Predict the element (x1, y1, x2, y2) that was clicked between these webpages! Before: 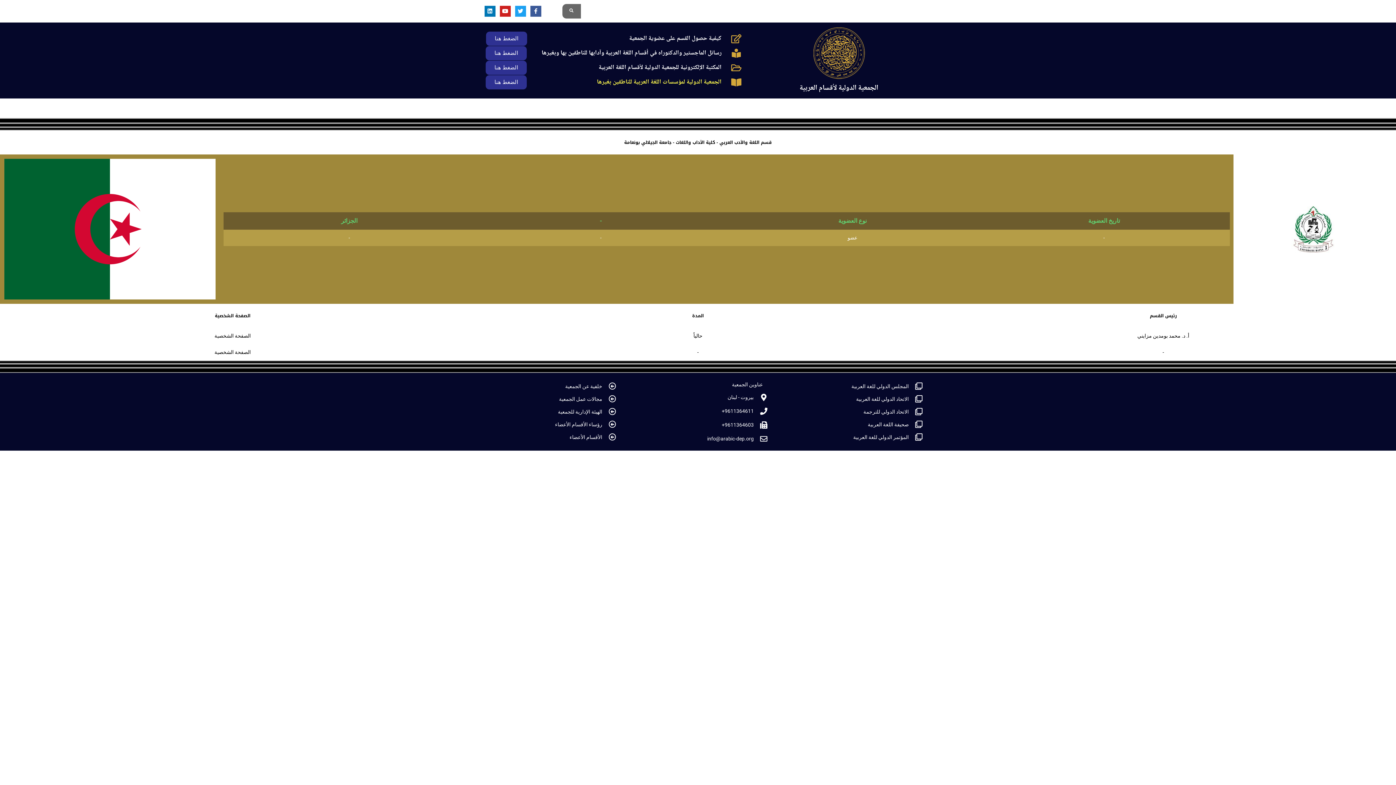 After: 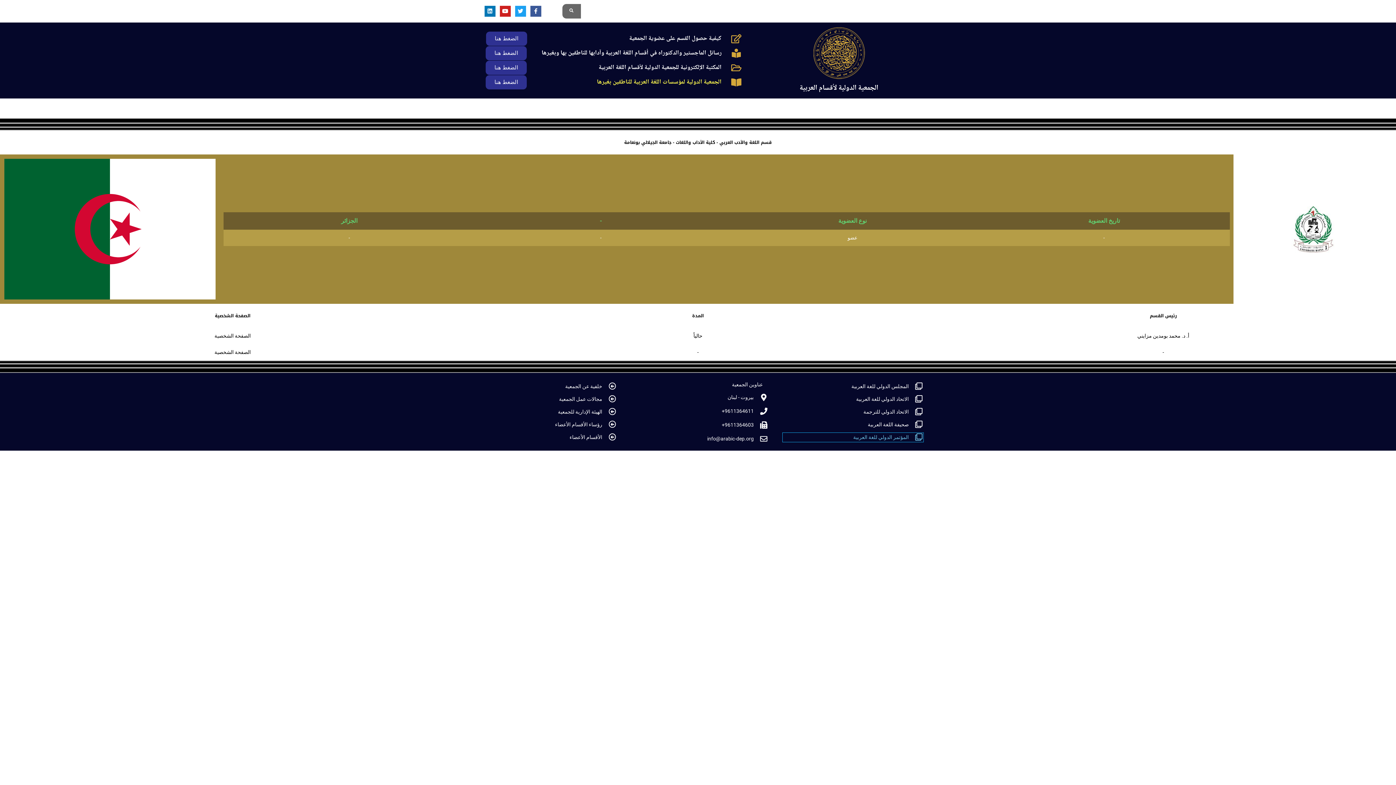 Action: label: المؤتمر الدولي للغة العربية bbox: (783, 432, 923, 442)